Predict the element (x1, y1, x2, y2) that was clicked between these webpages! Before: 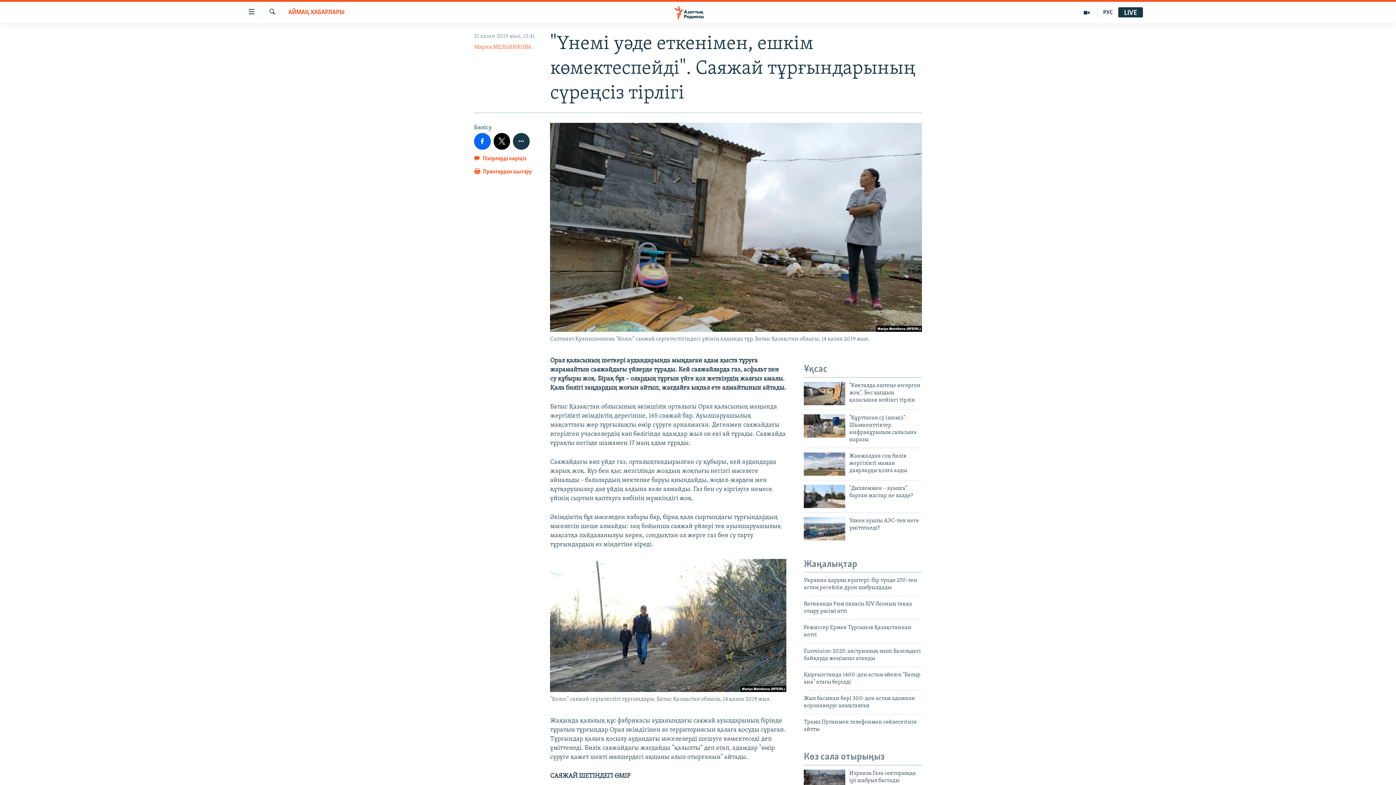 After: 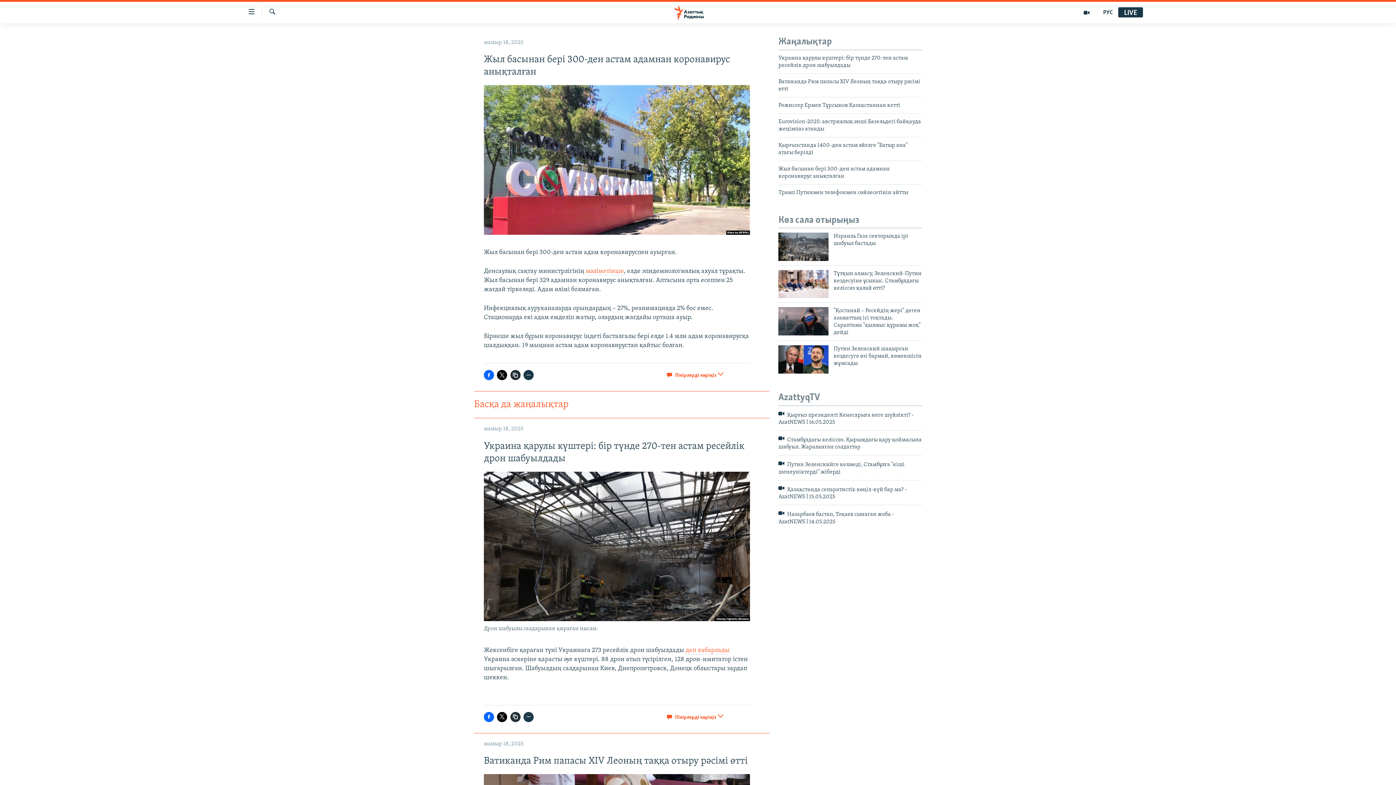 Action: label: Жыл басынан бері 300-ден астам адамнан коронавирус анықталған bbox: (804, 695, 922, 714)